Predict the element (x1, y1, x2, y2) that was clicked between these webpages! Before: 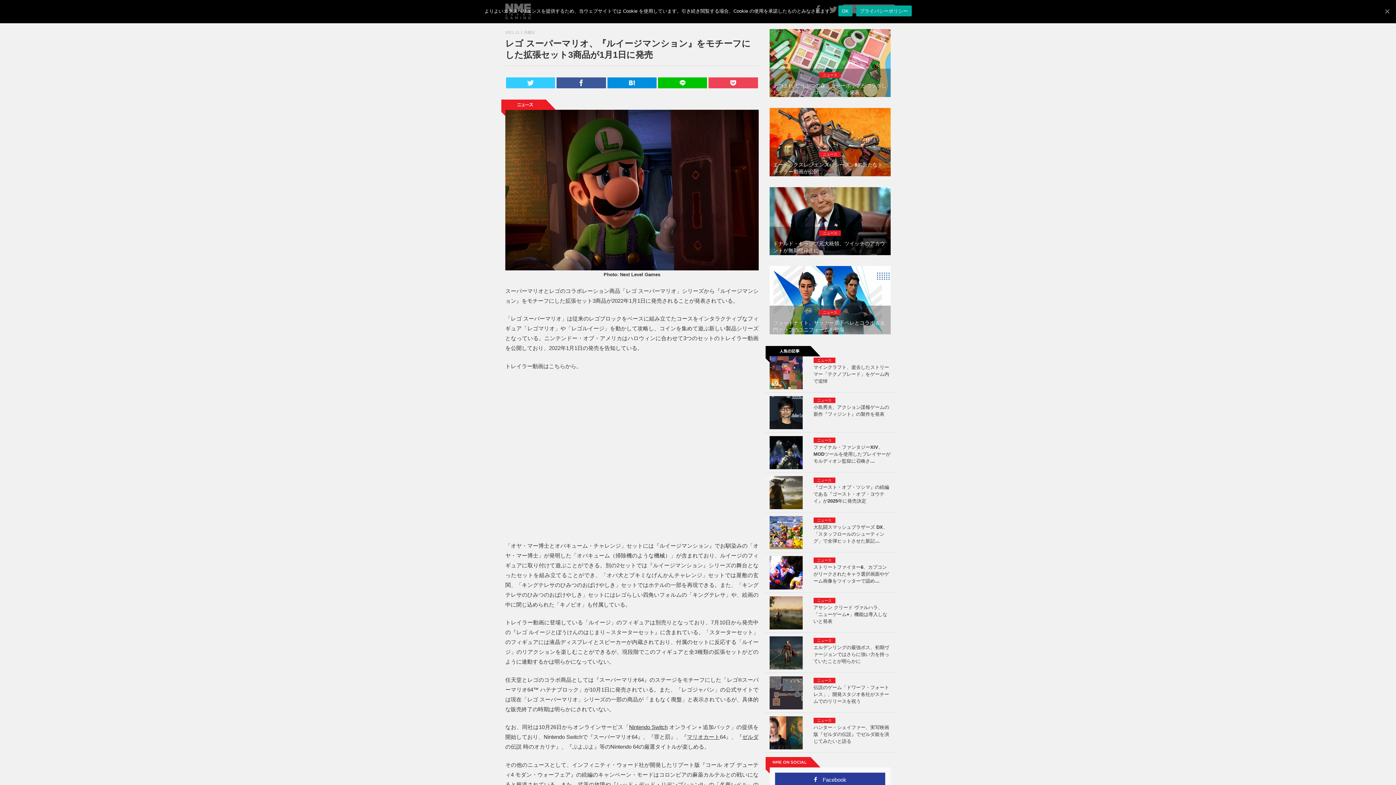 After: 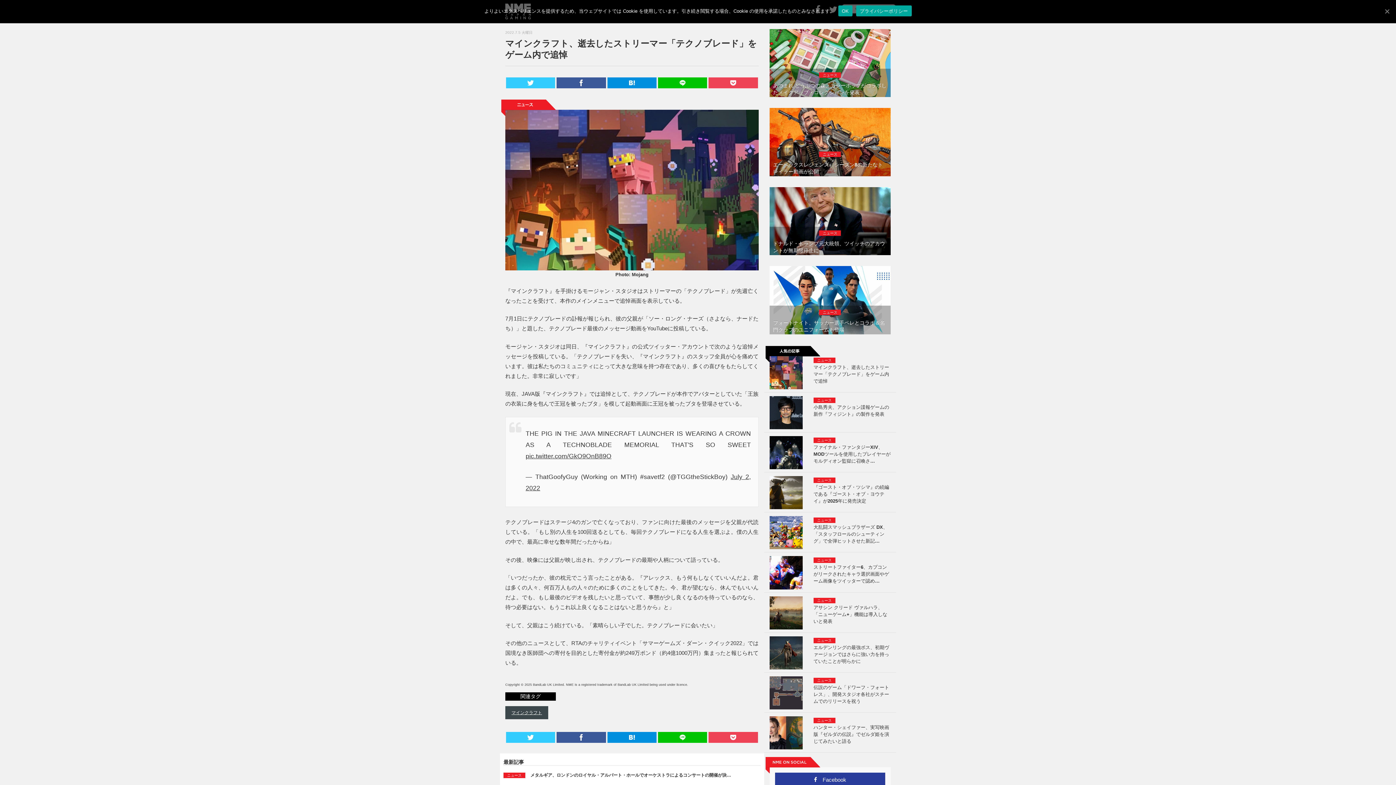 Action: label: マインクラフト、逝去したストリーマー「テクノブレード」をゲーム内で追悼 bbox: (813, 364, 889, 383)